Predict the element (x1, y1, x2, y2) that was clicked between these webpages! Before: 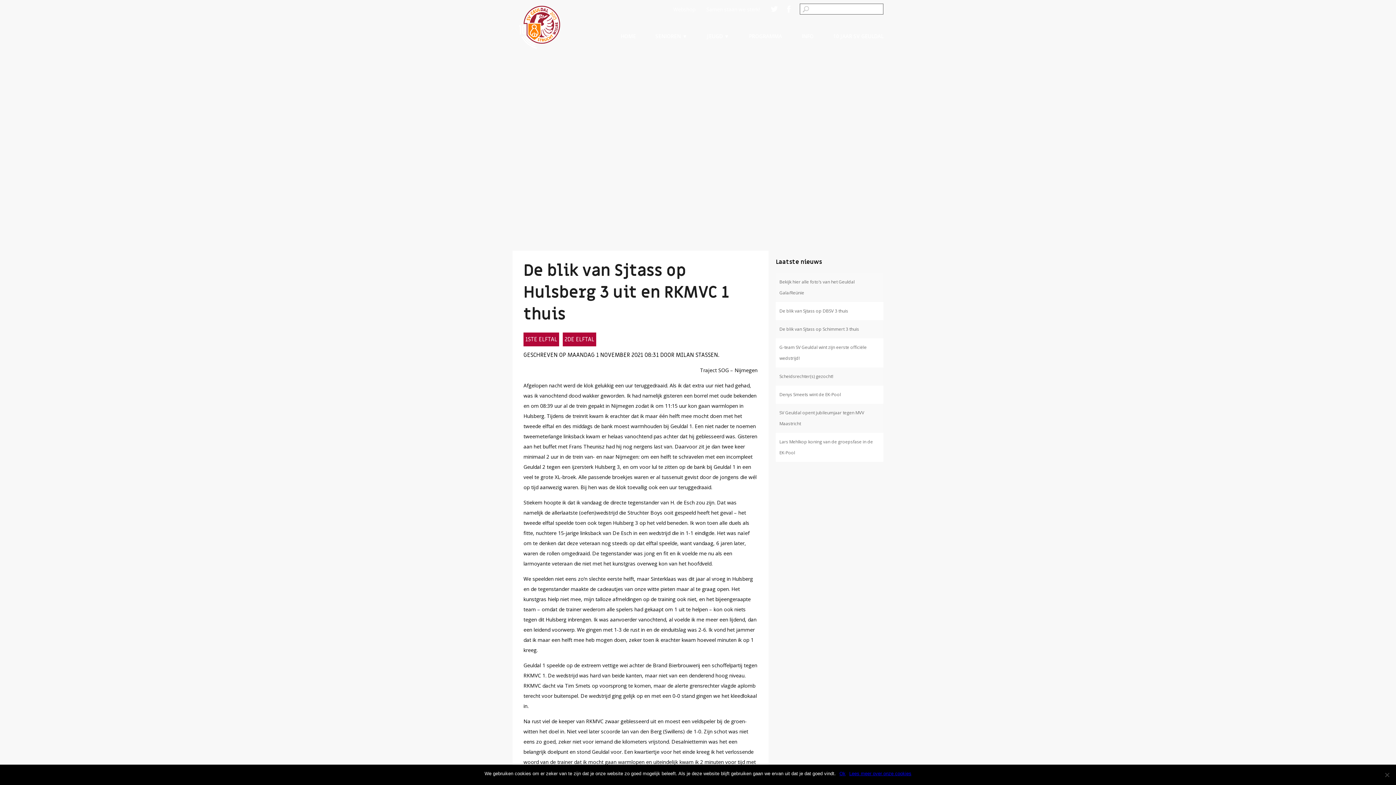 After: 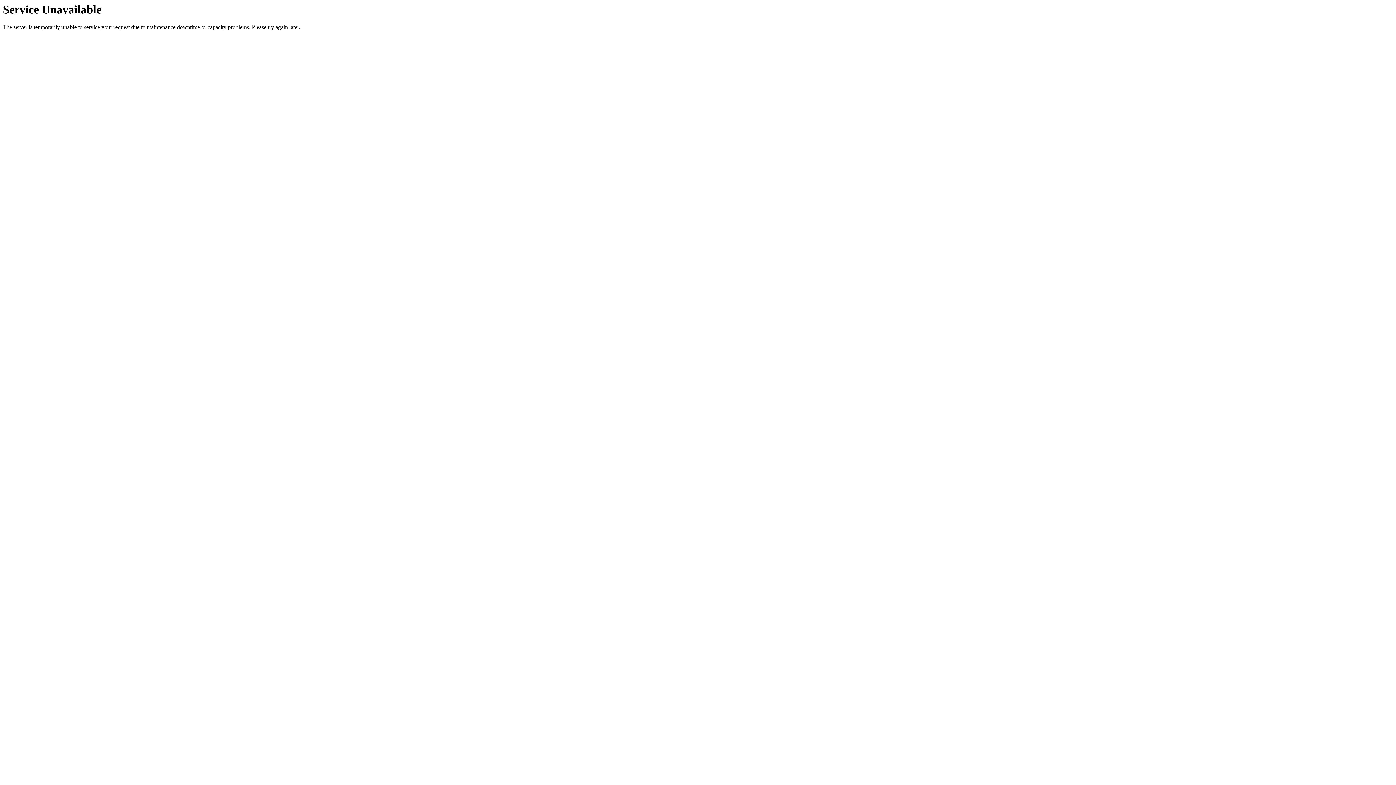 Action: bbox: (849, 770, 911, 777) label: Lees meer over onze cookies